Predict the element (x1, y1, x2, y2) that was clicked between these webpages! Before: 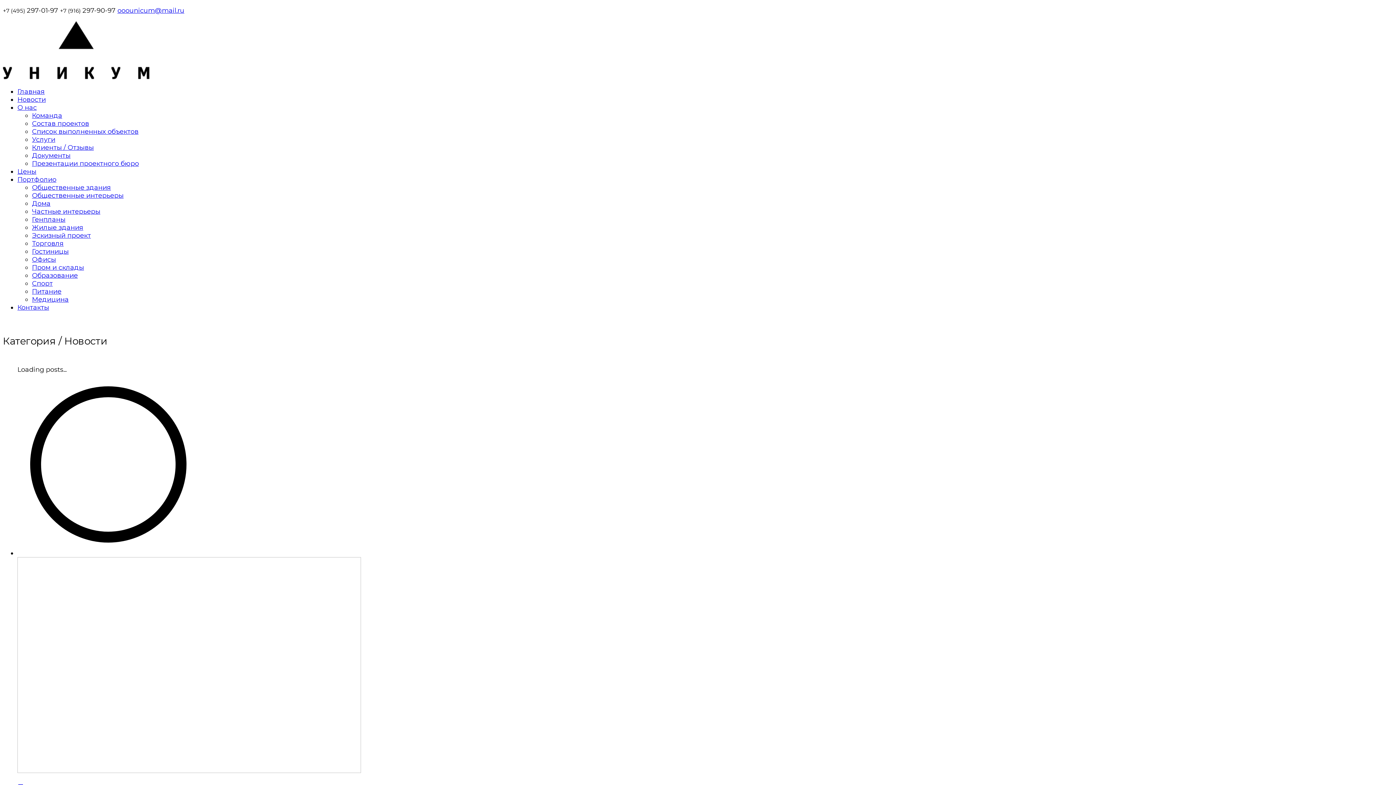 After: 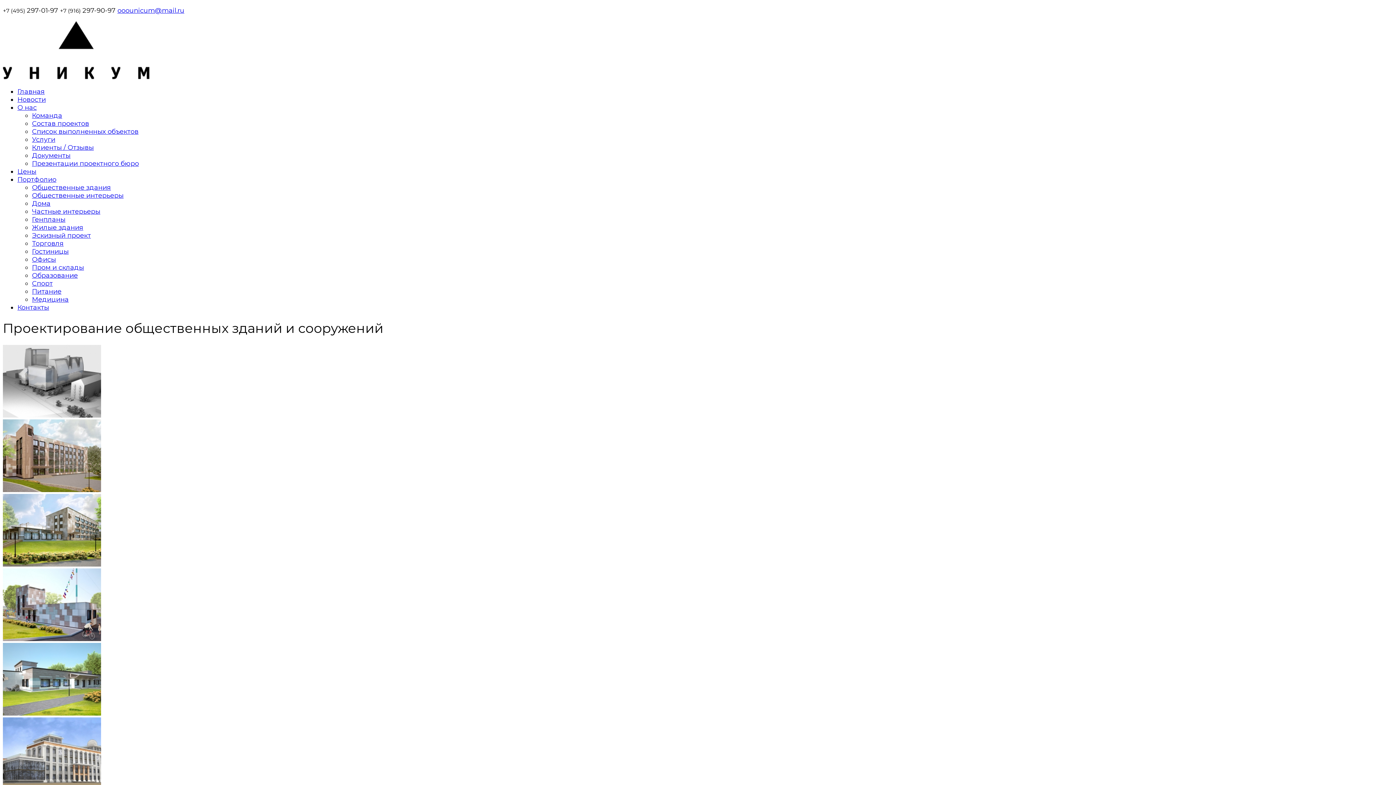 Action: label: Общественные здания bbox: (32, 183, 110, 191)